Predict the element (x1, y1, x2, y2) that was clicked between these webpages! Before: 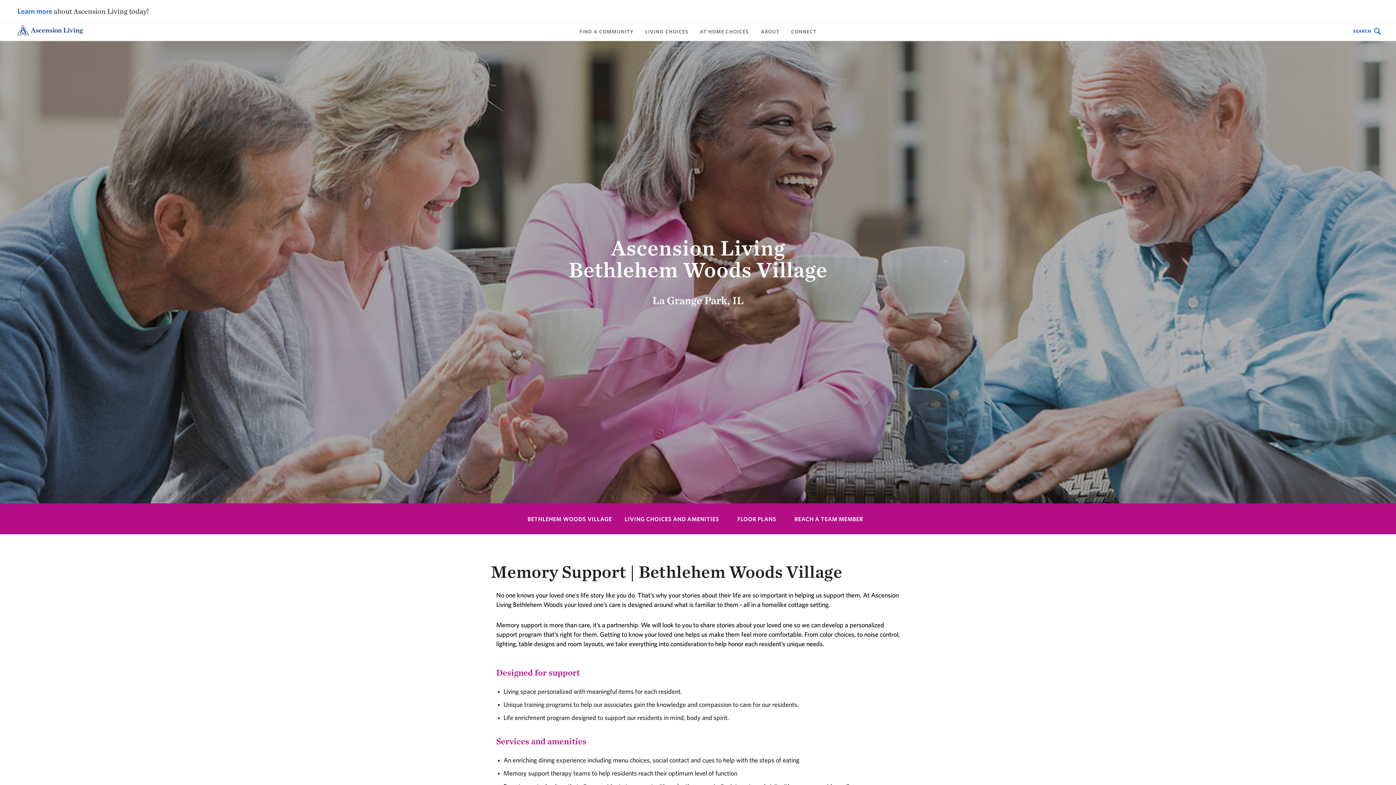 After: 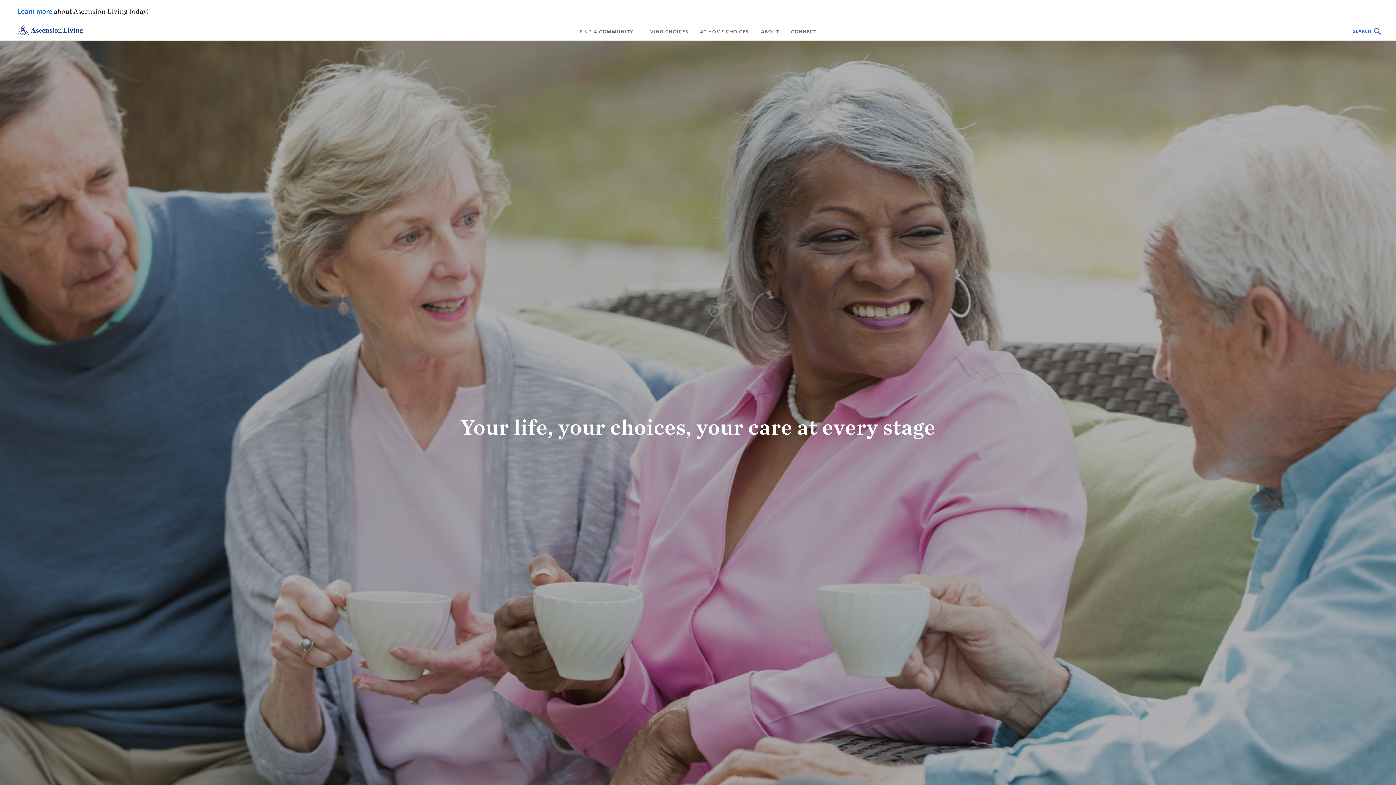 Action: label: SEARCH bbox: (1353, 23, 1386, 40)